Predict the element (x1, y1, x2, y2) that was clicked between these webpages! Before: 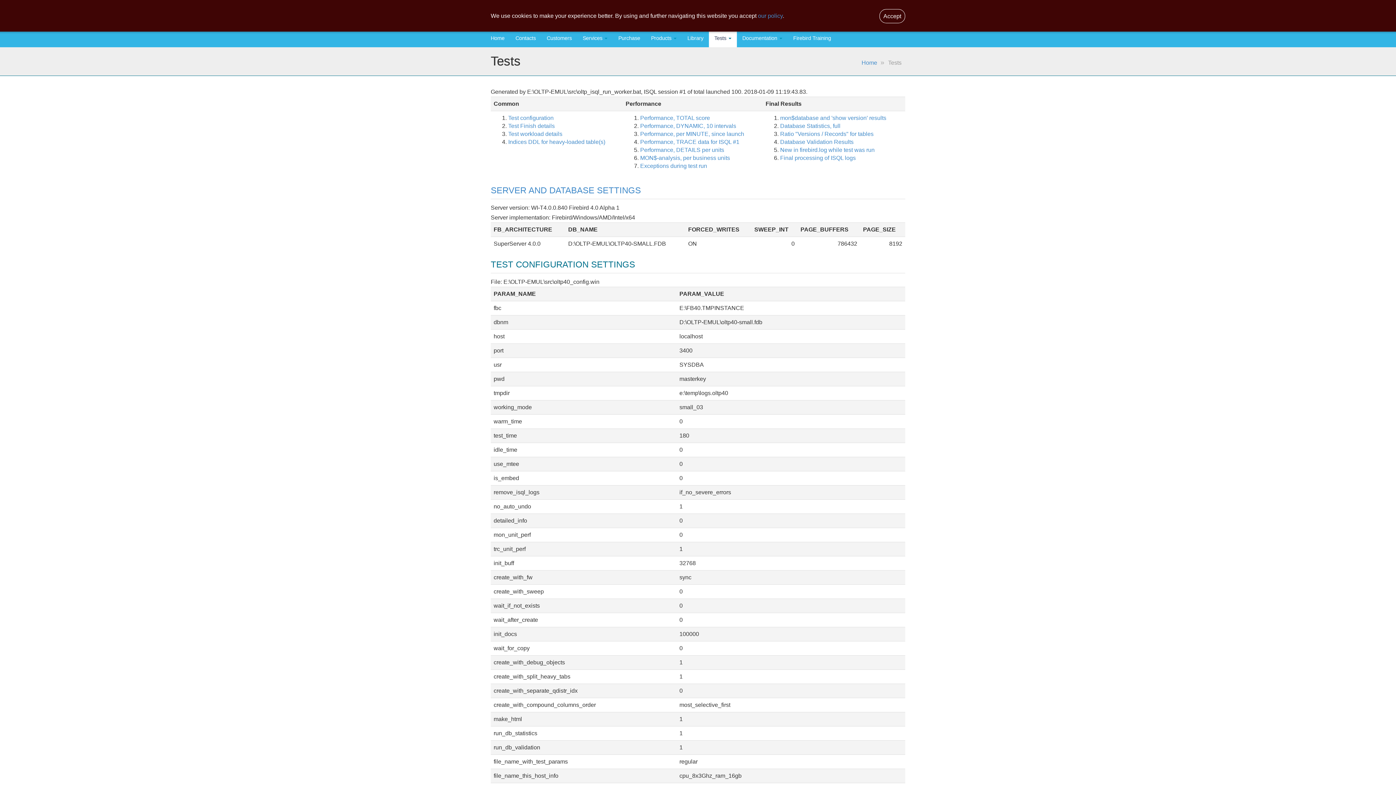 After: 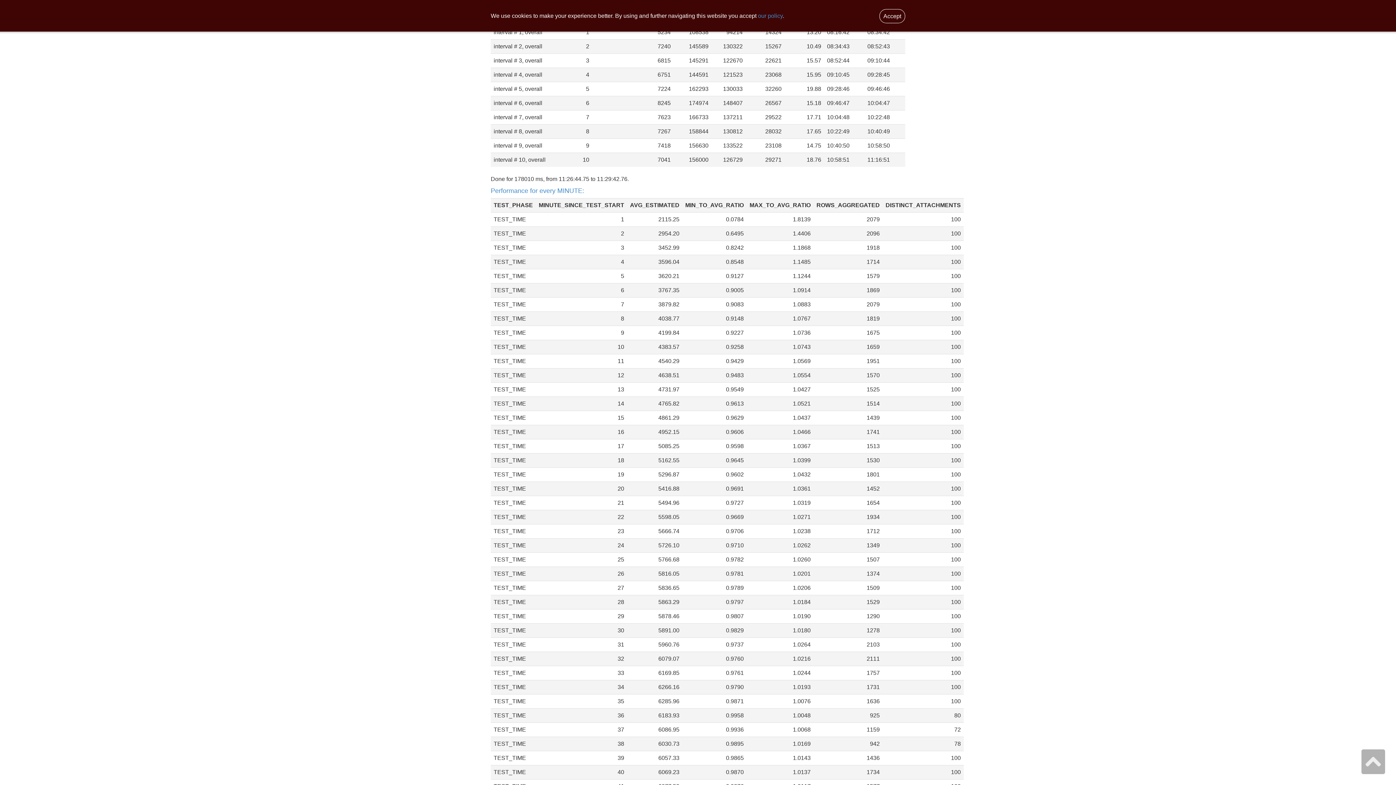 Action: bbox: (640, 122, 736, 129) label: Performance, DYNAMIC, 10 intervals